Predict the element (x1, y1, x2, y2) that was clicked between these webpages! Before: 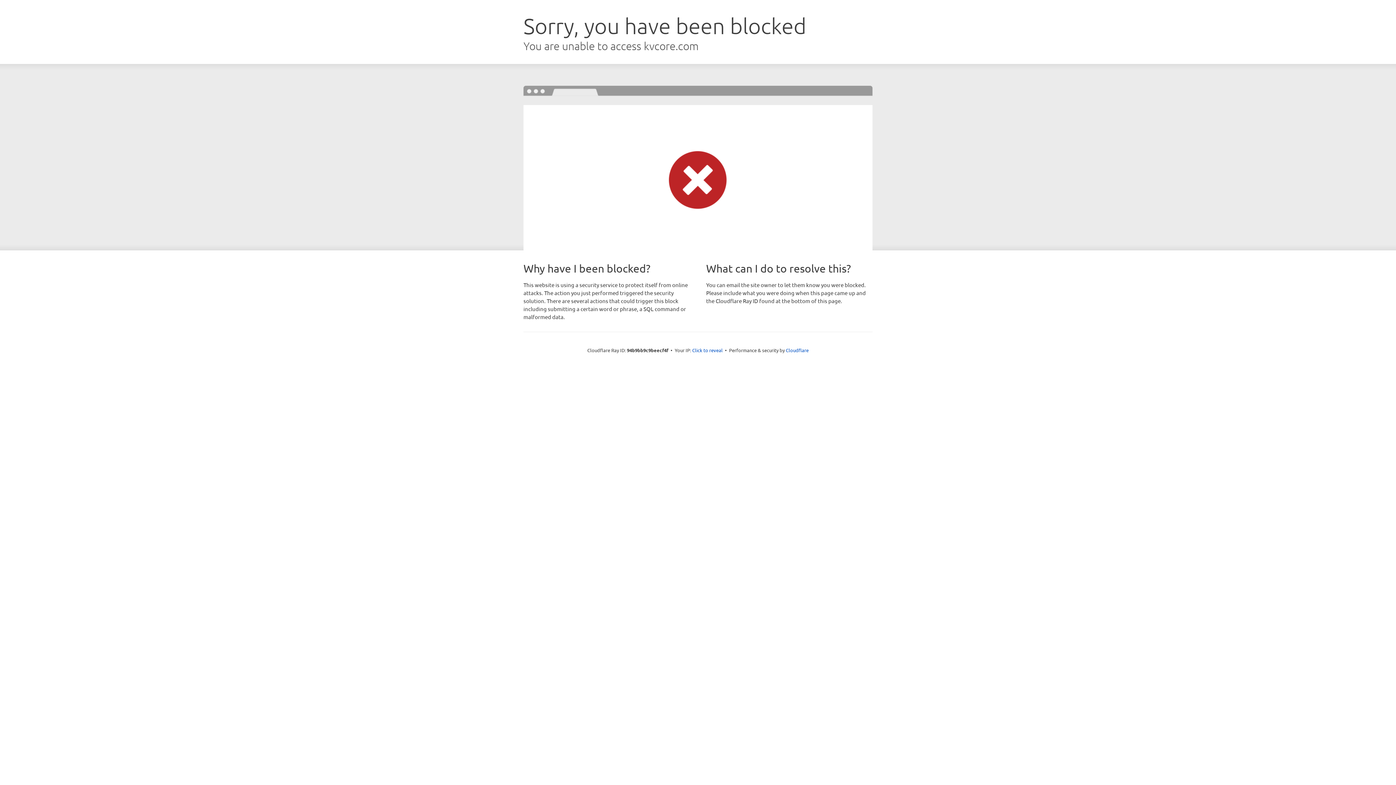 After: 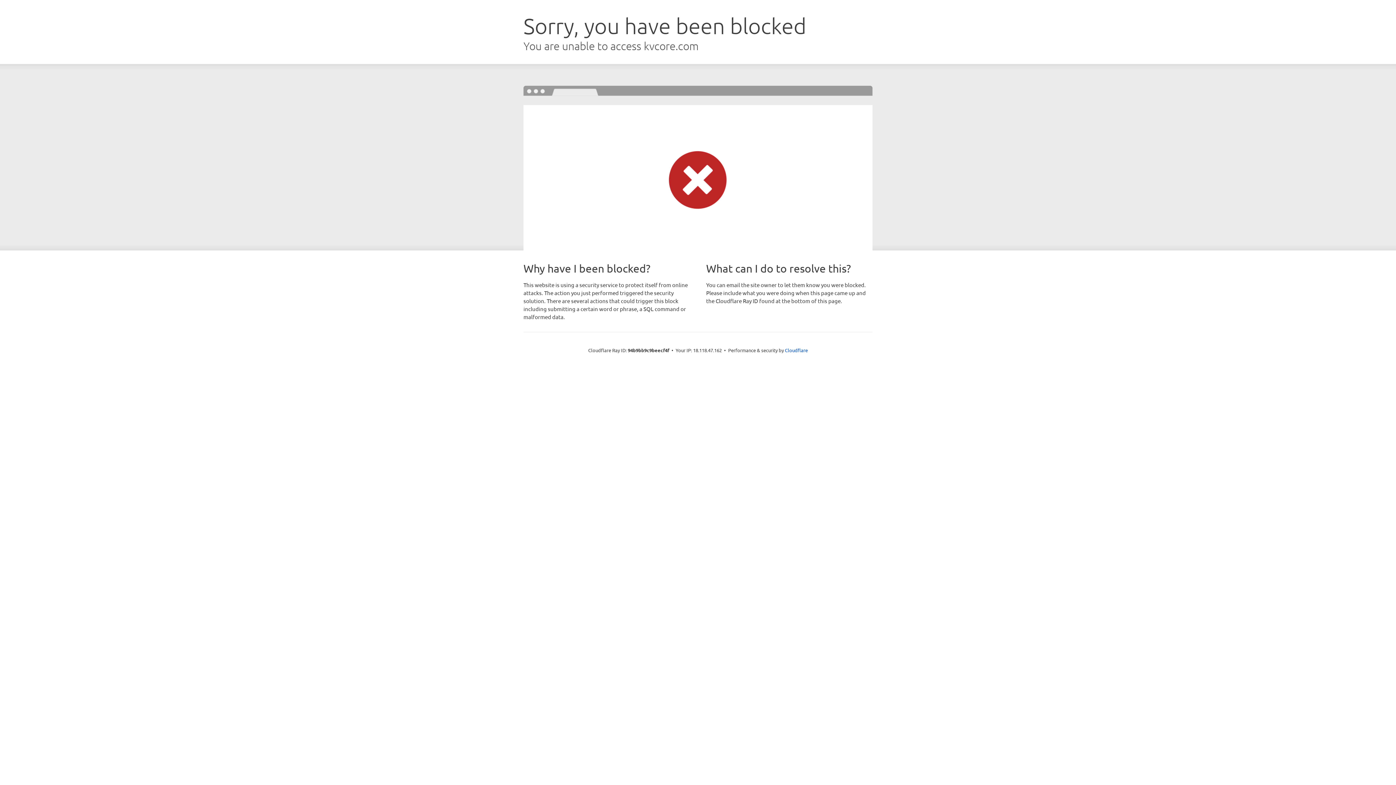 Action: label: Click to reveal bbox: (692, 346, 722, 353)